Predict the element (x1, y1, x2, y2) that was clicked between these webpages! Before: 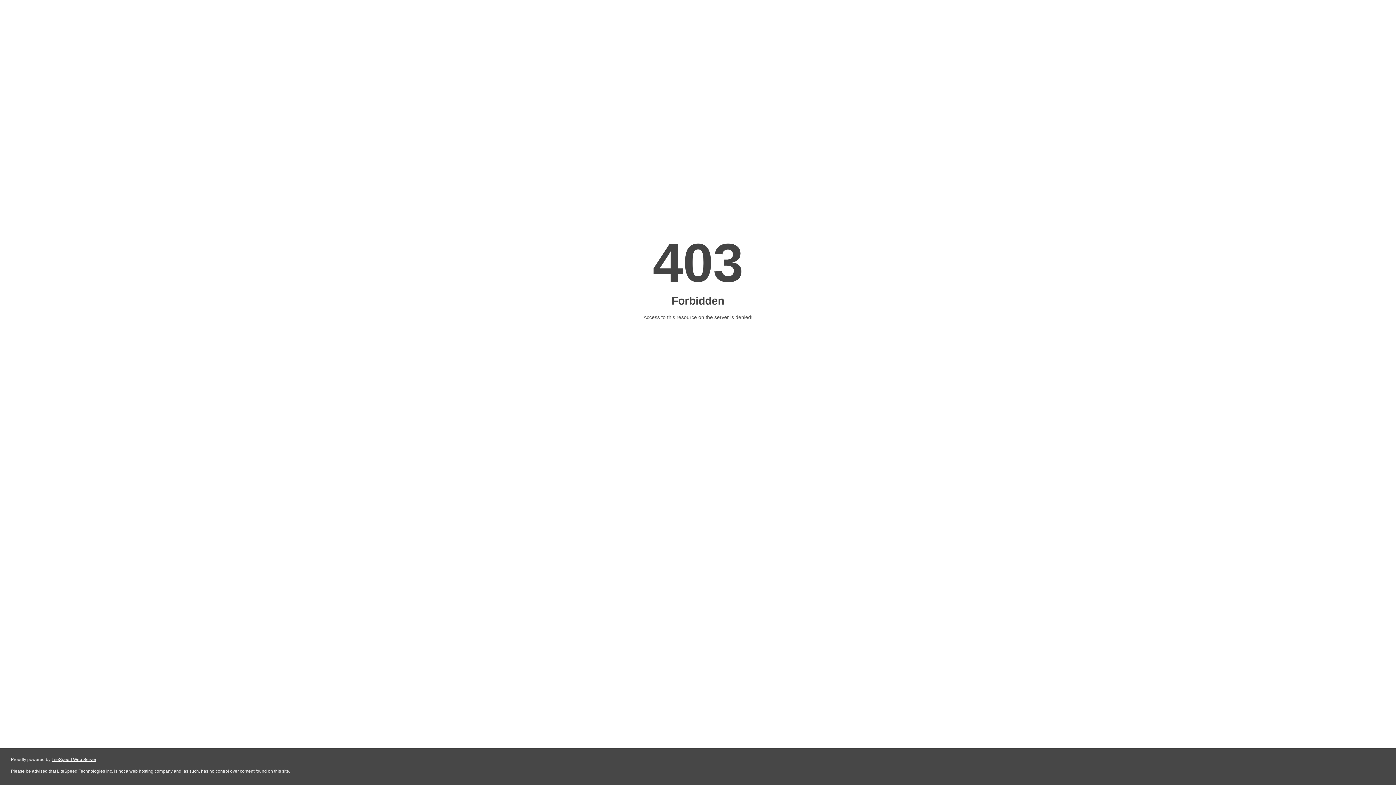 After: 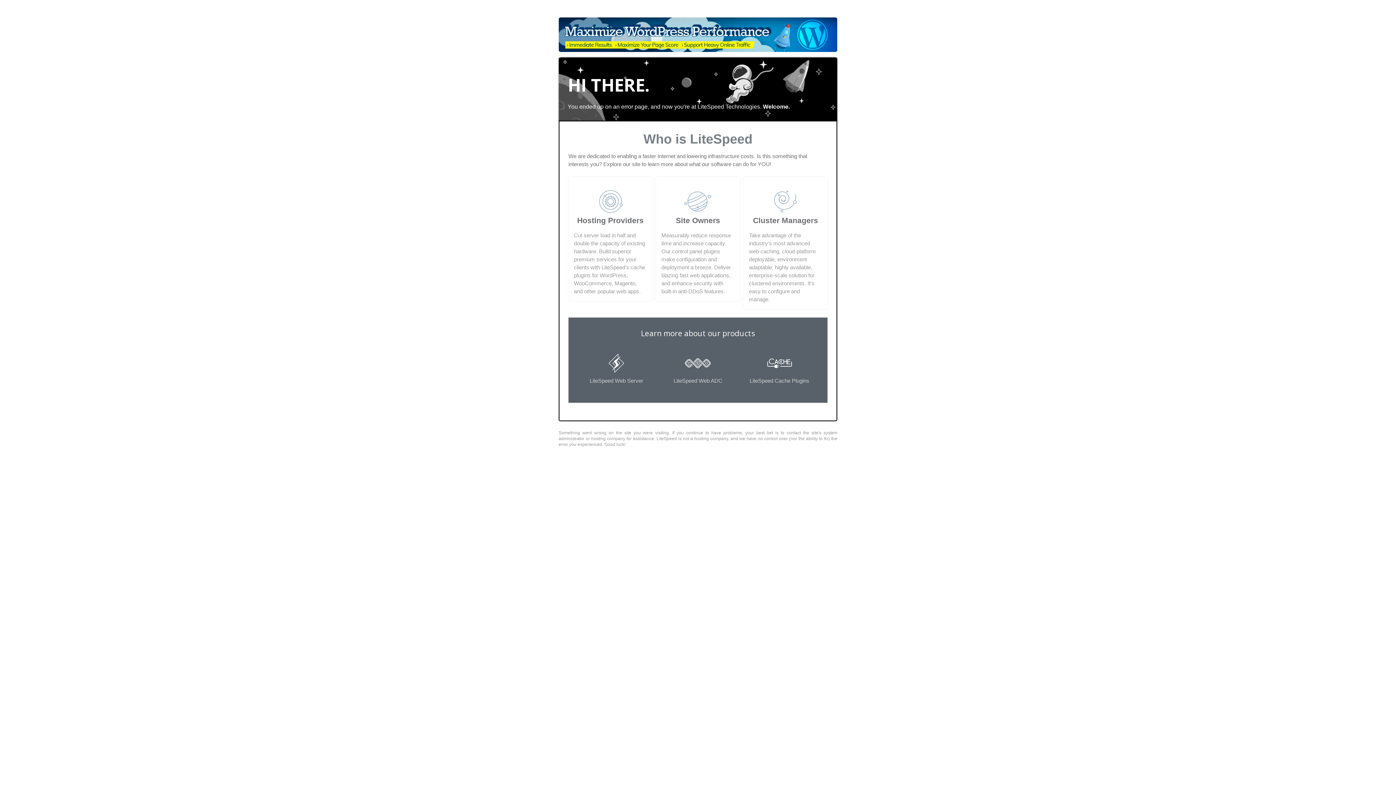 Action: bbox: (51, 757, 96, 762) label: LiteSpeed Web Server